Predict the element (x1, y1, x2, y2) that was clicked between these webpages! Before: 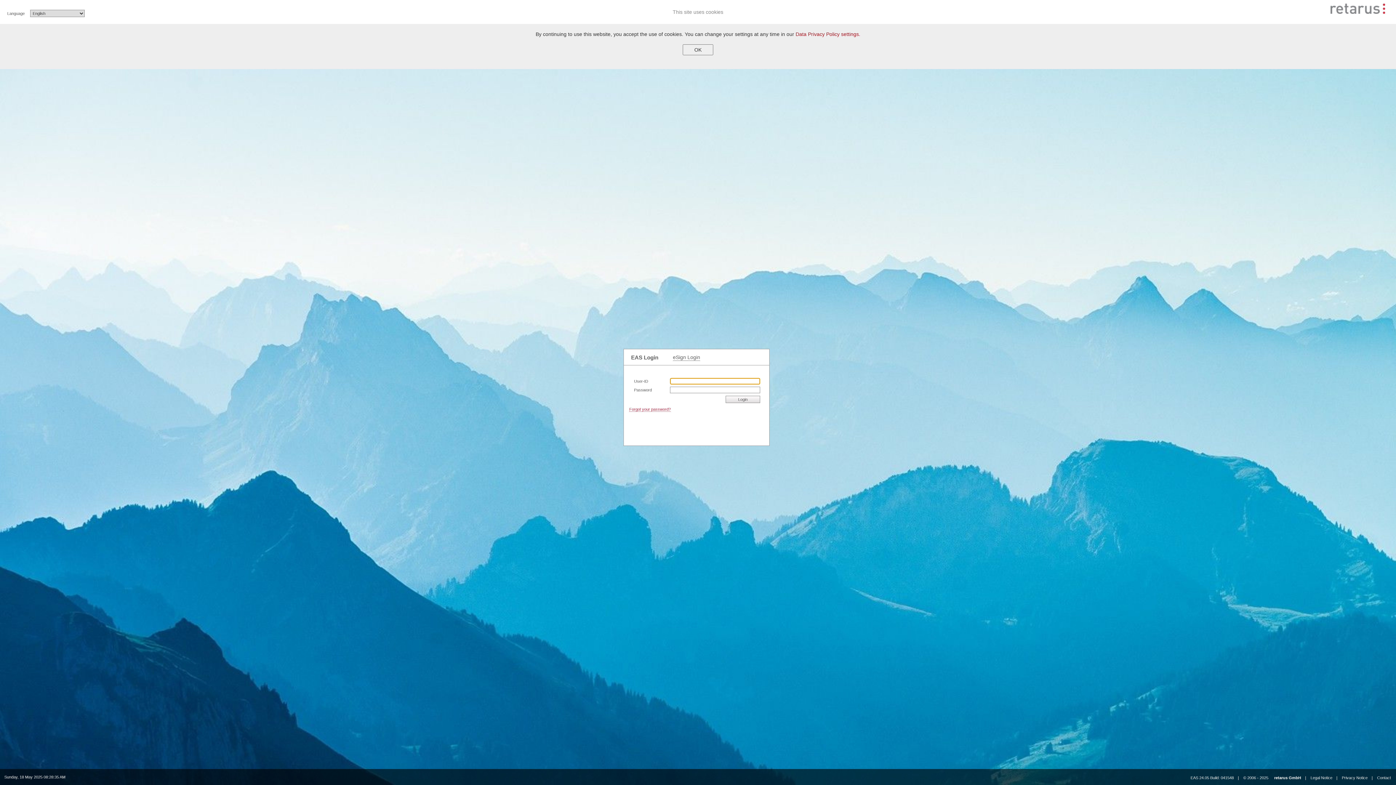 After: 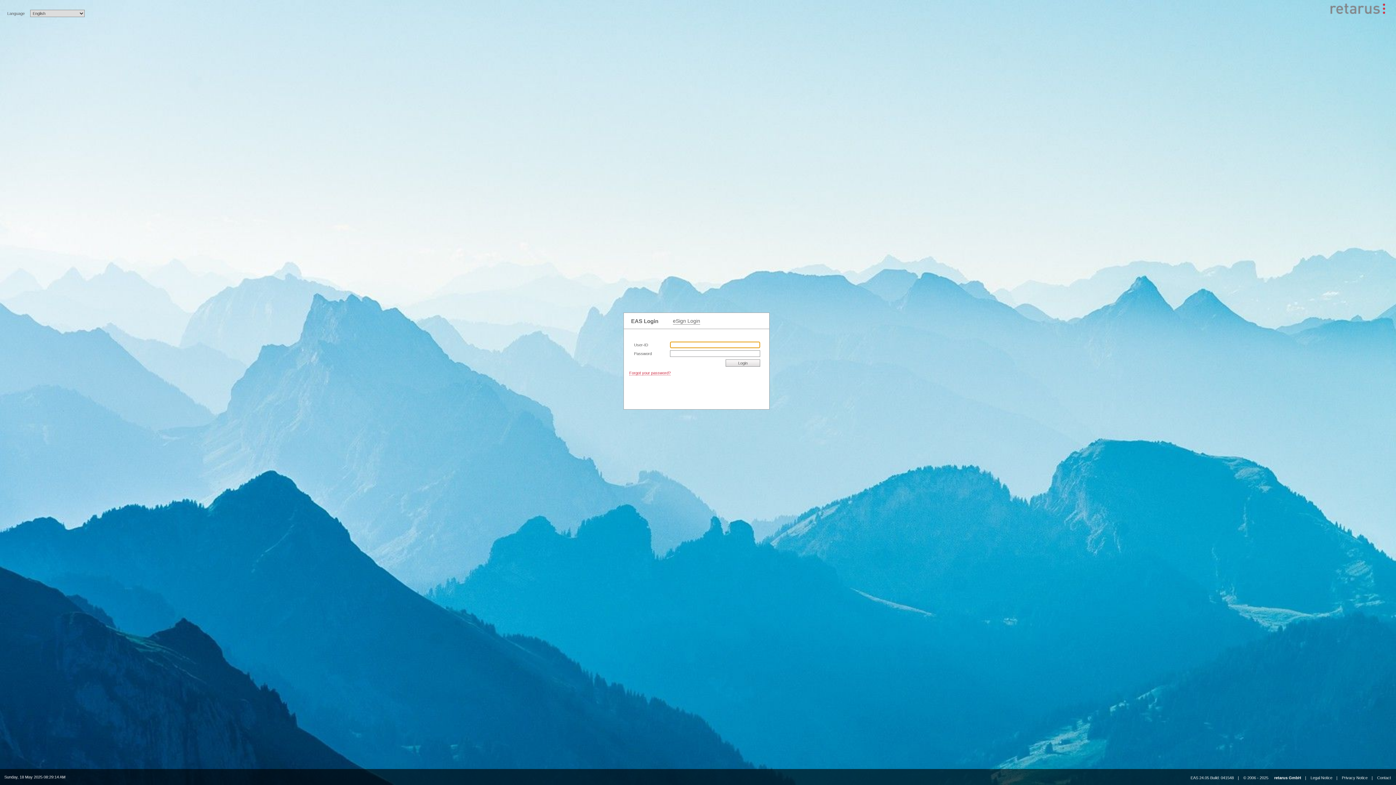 Action: bbox: (682, 44, 713, 55) label: OK